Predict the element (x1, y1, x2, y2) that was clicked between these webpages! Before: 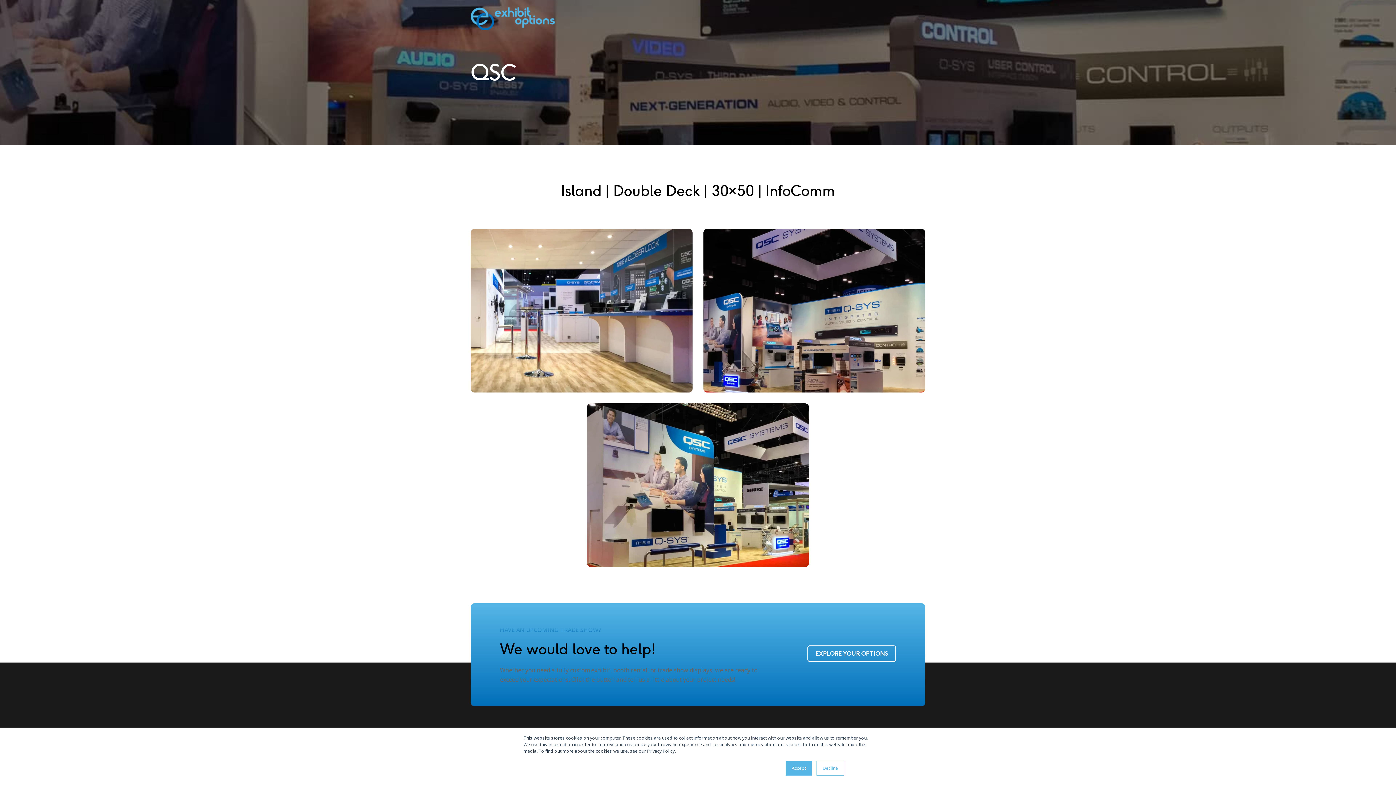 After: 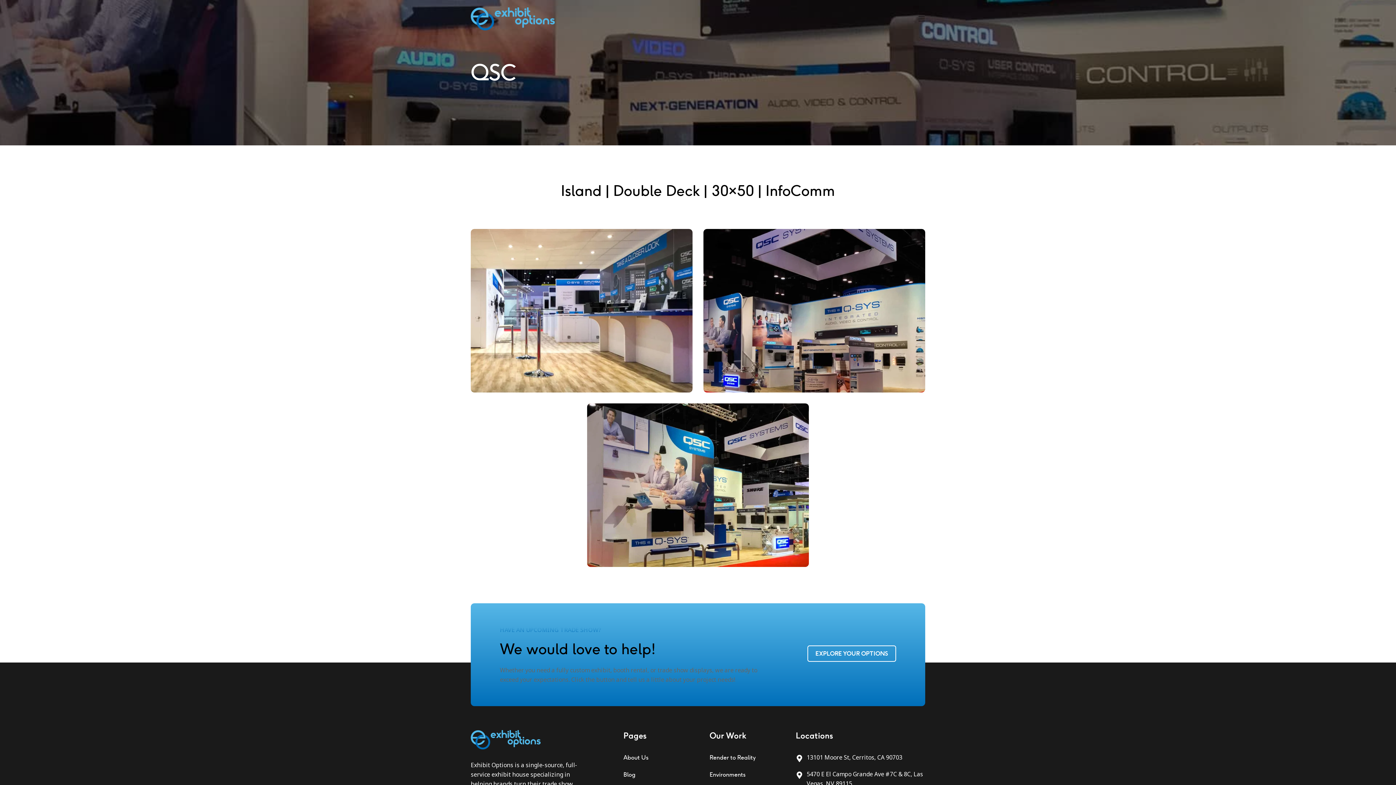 Action: bbox: (785, 761, 812, 776) label: Accept